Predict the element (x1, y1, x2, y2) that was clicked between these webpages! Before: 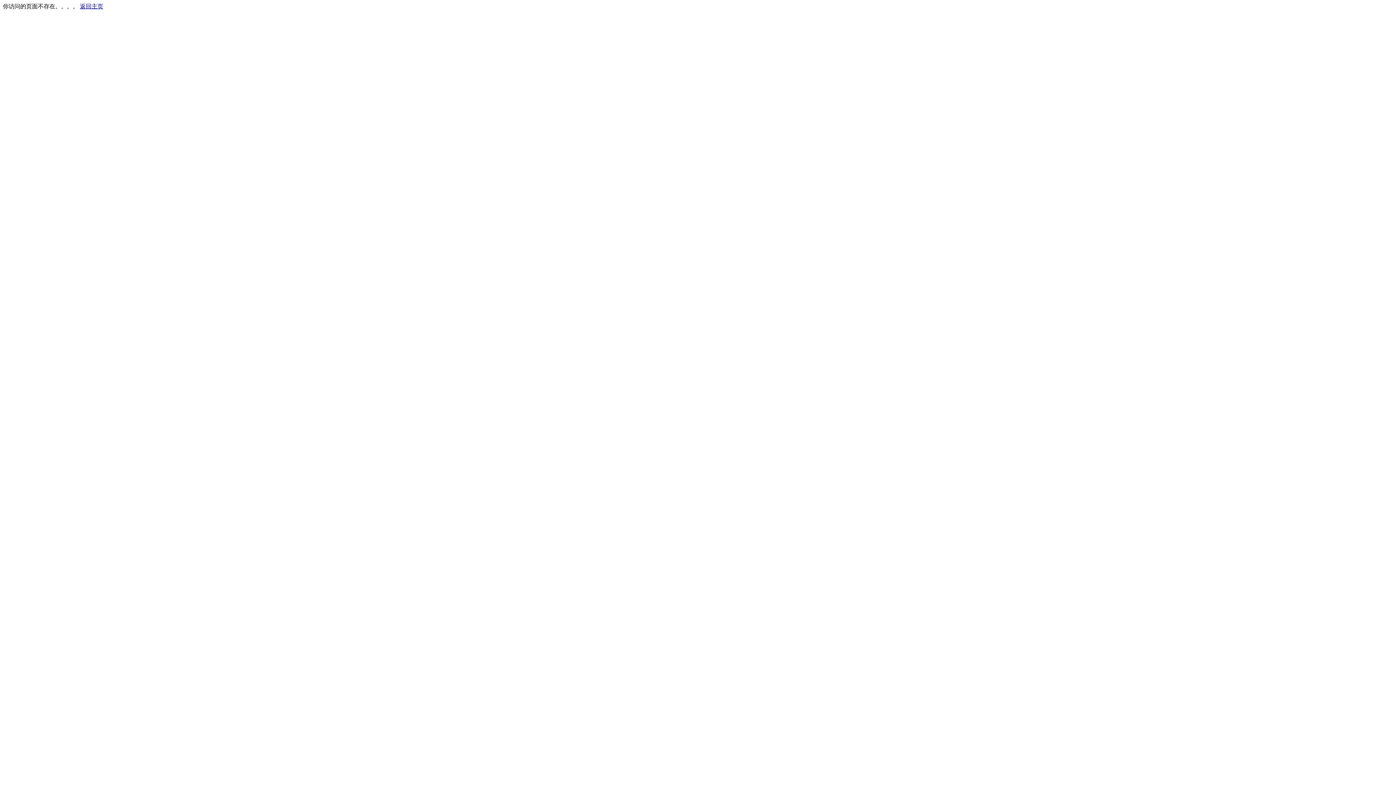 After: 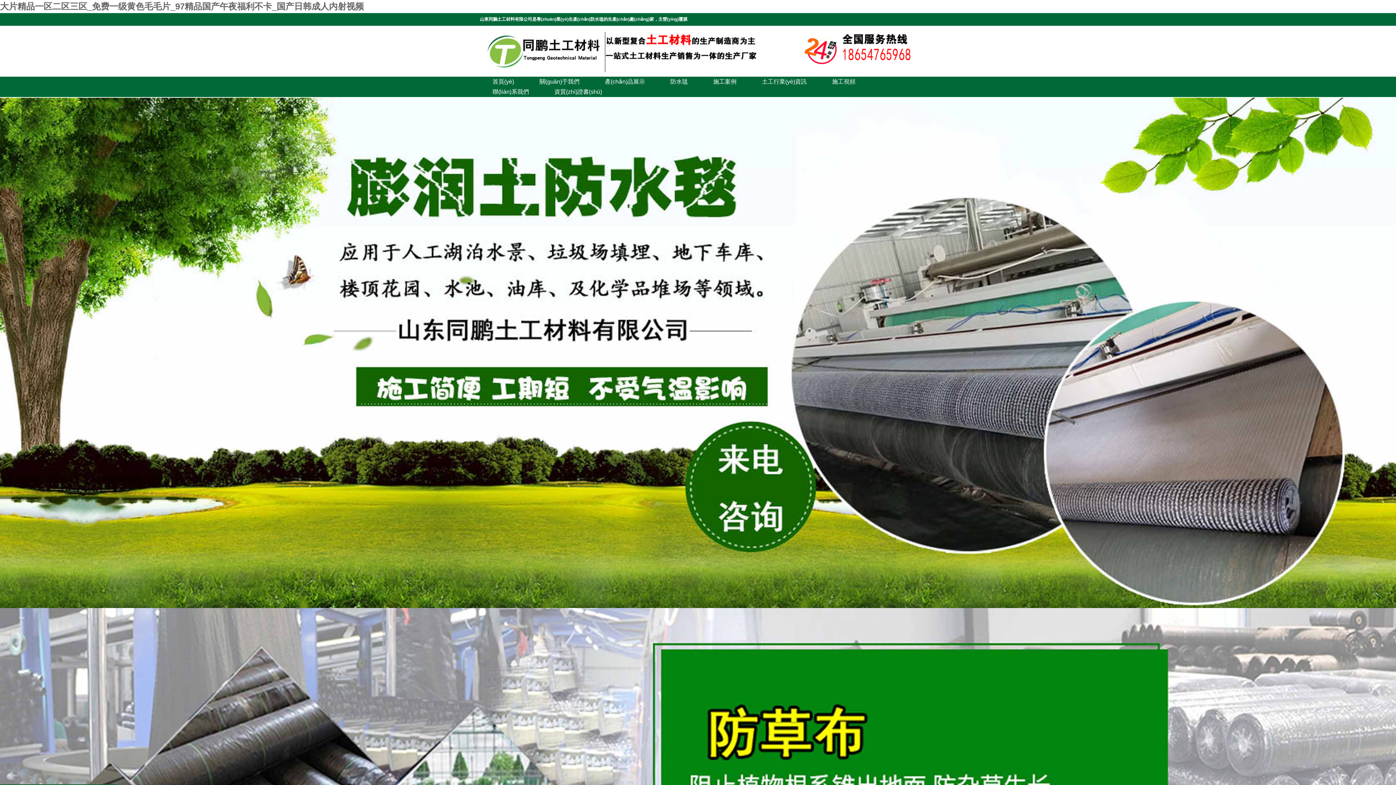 Action: bbox: (80, 3, 103, 9) label: 返回主页